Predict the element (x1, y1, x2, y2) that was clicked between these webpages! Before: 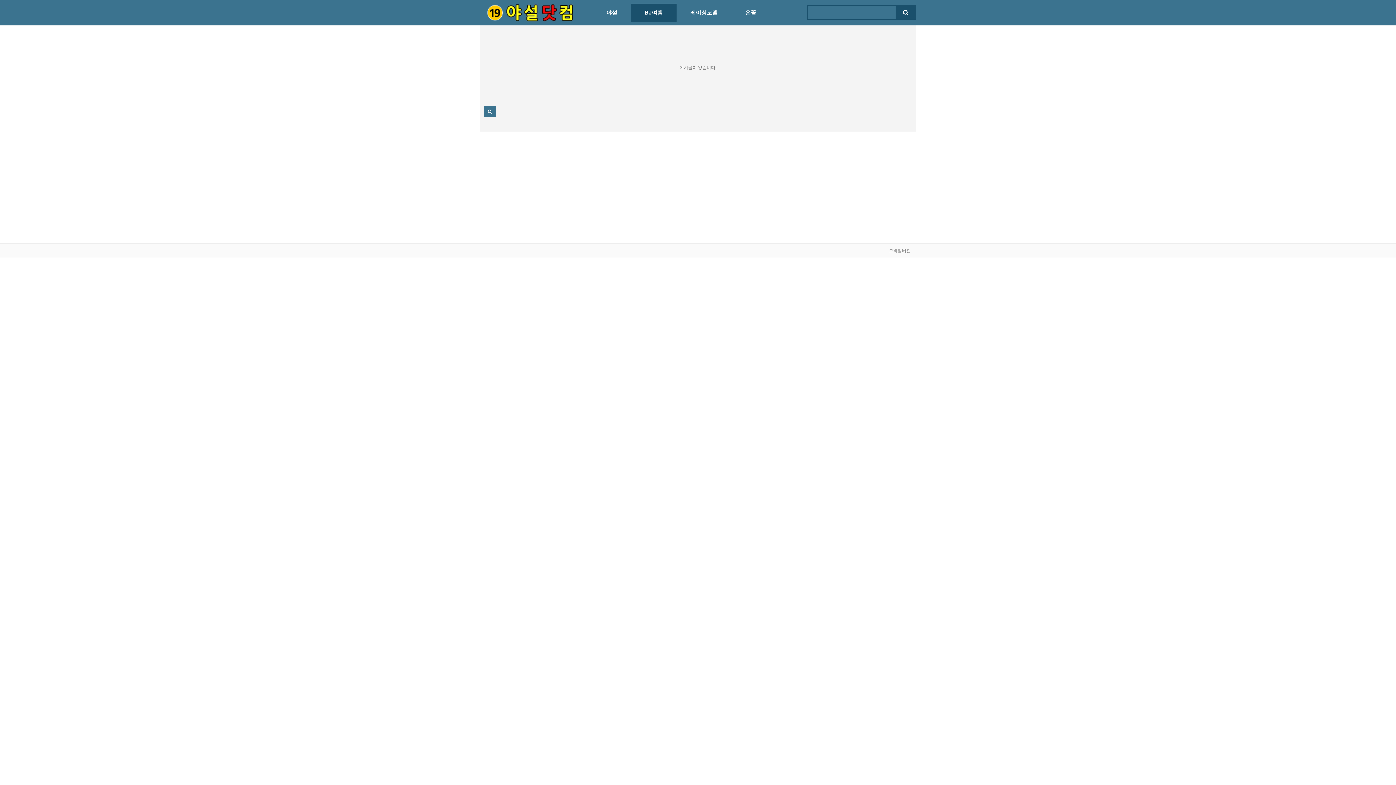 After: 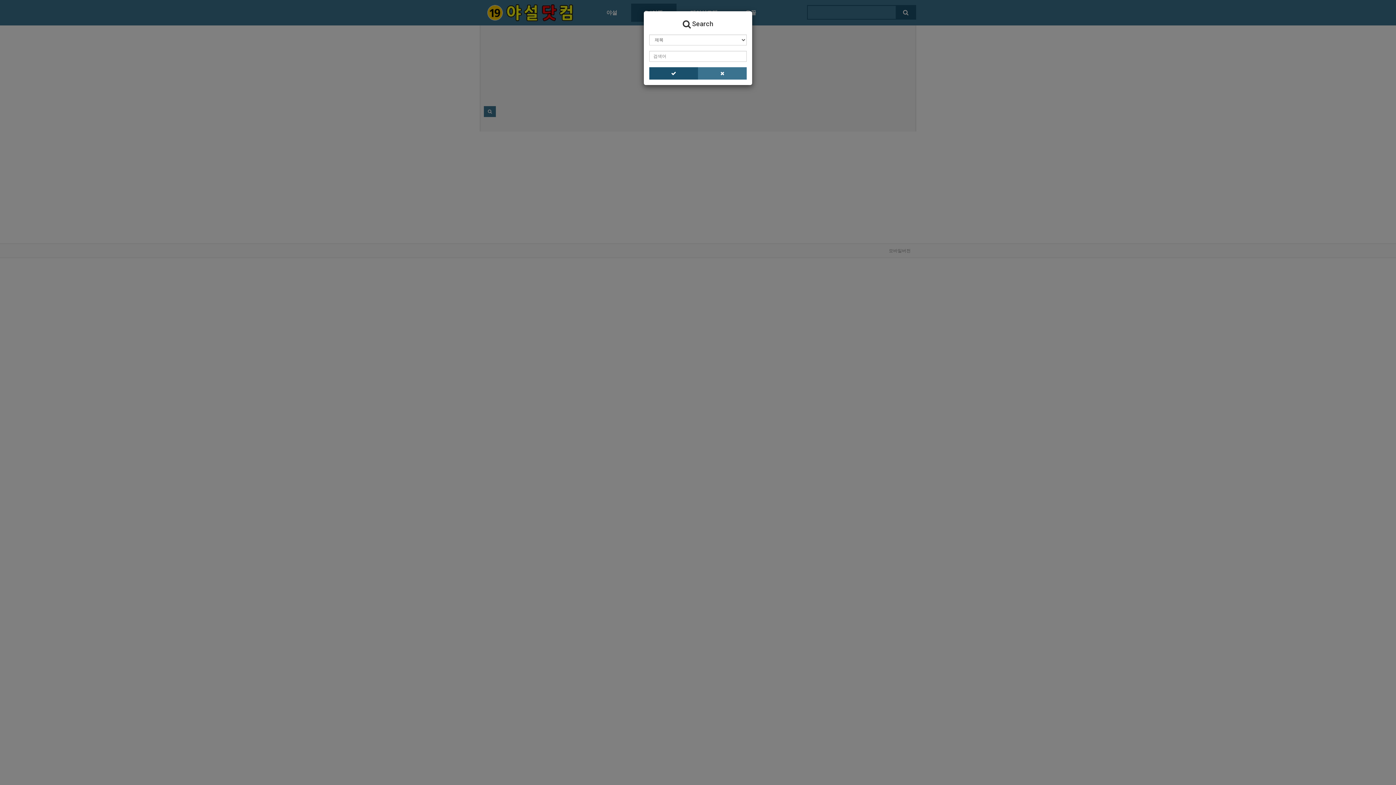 Action: bbox: (484, 106, 496, 117)